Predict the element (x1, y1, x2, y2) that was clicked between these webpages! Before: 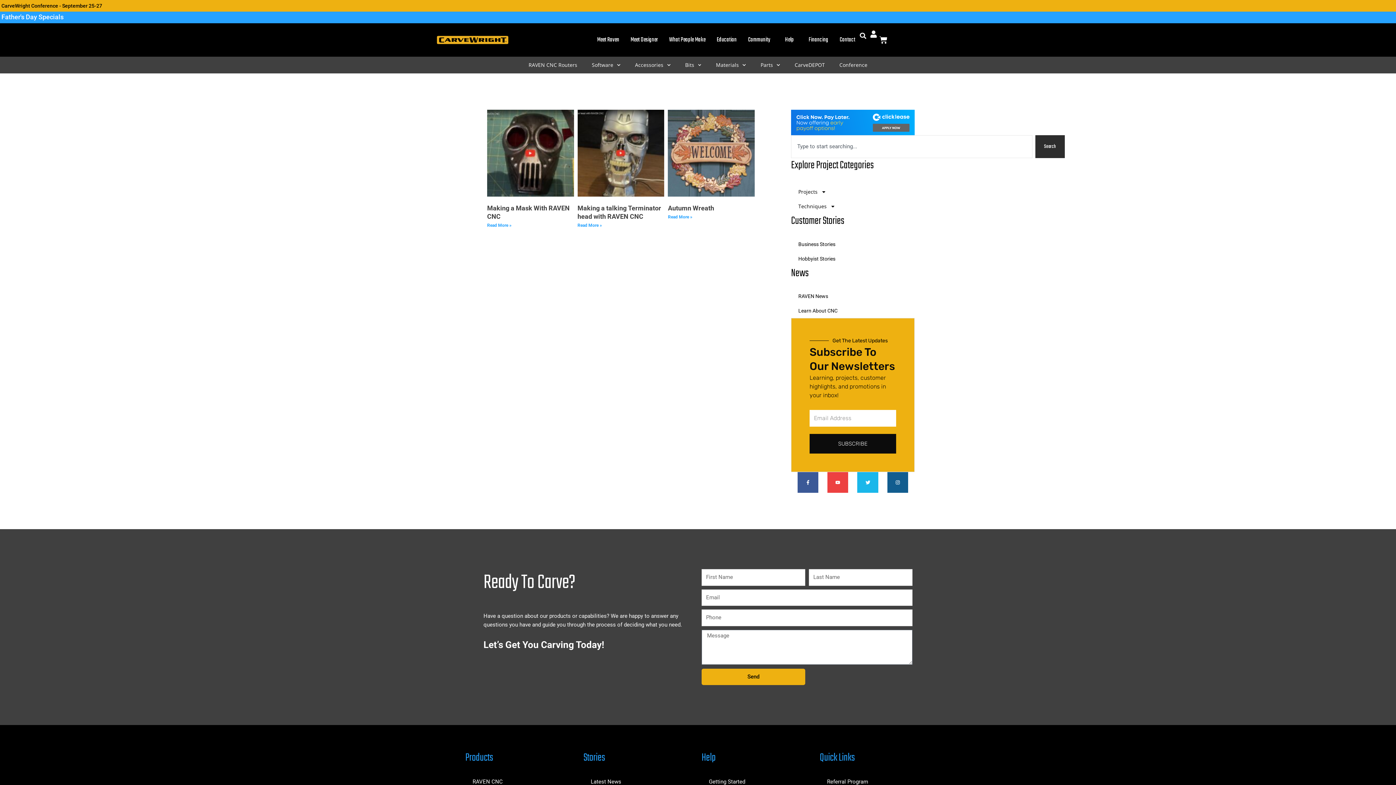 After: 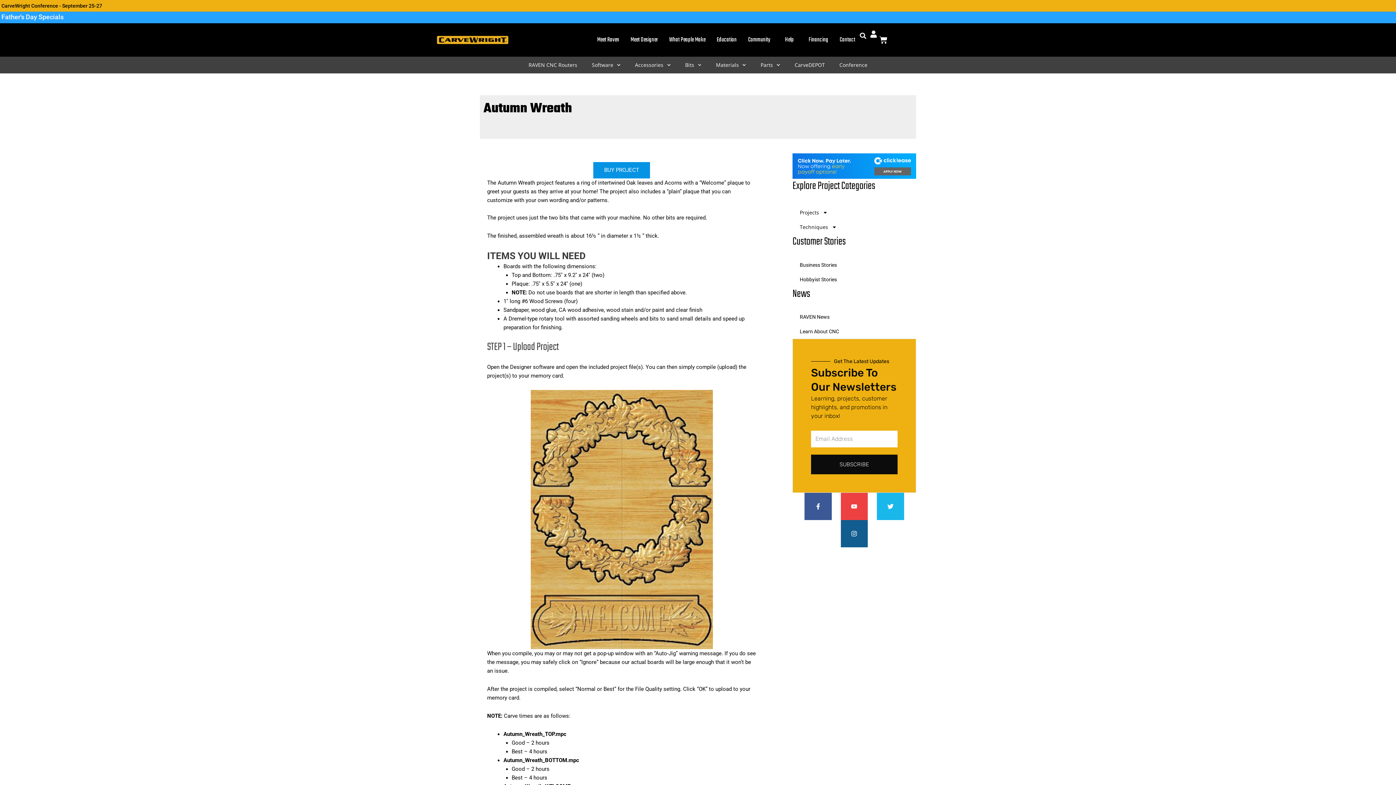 Action: bbox: (668, 214, 692, 219) label: Read more about Autumn Wreath